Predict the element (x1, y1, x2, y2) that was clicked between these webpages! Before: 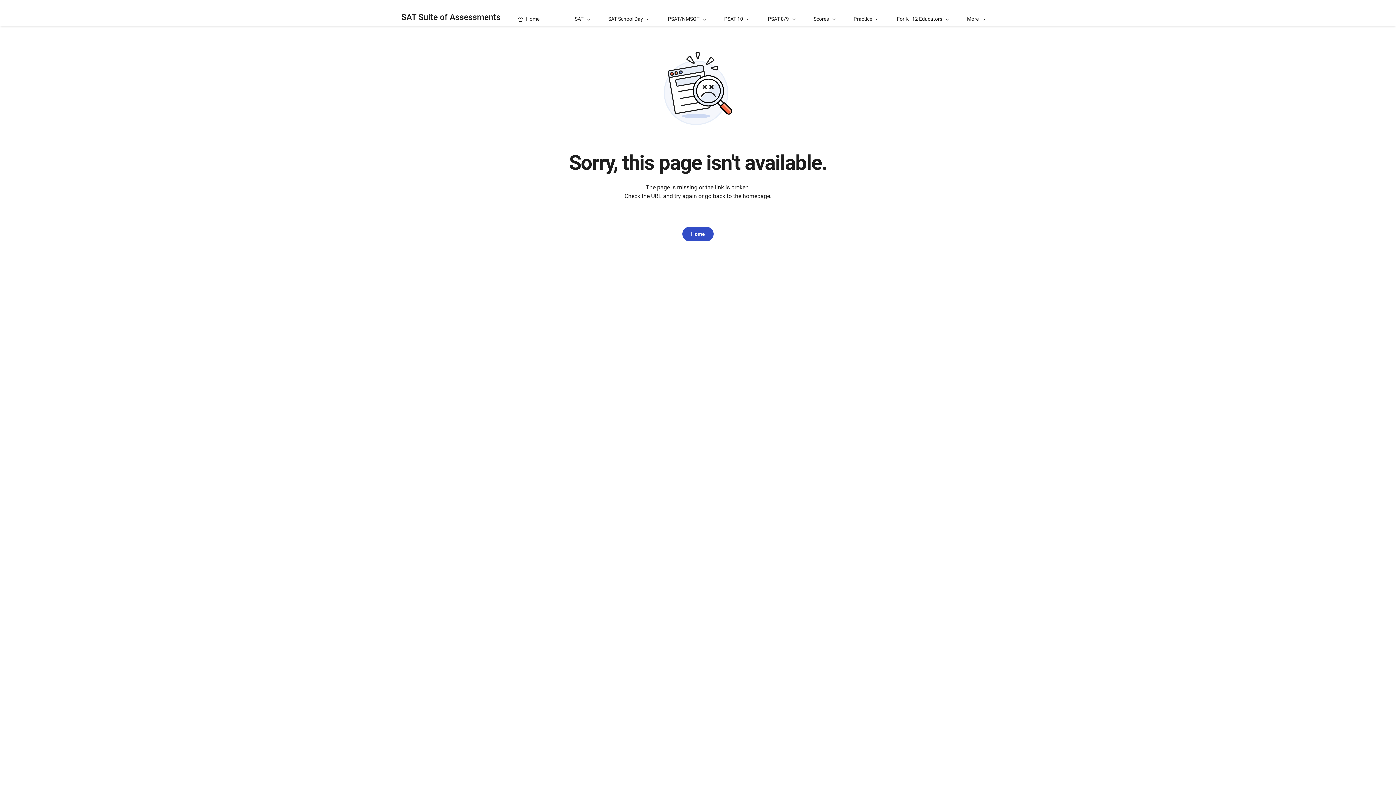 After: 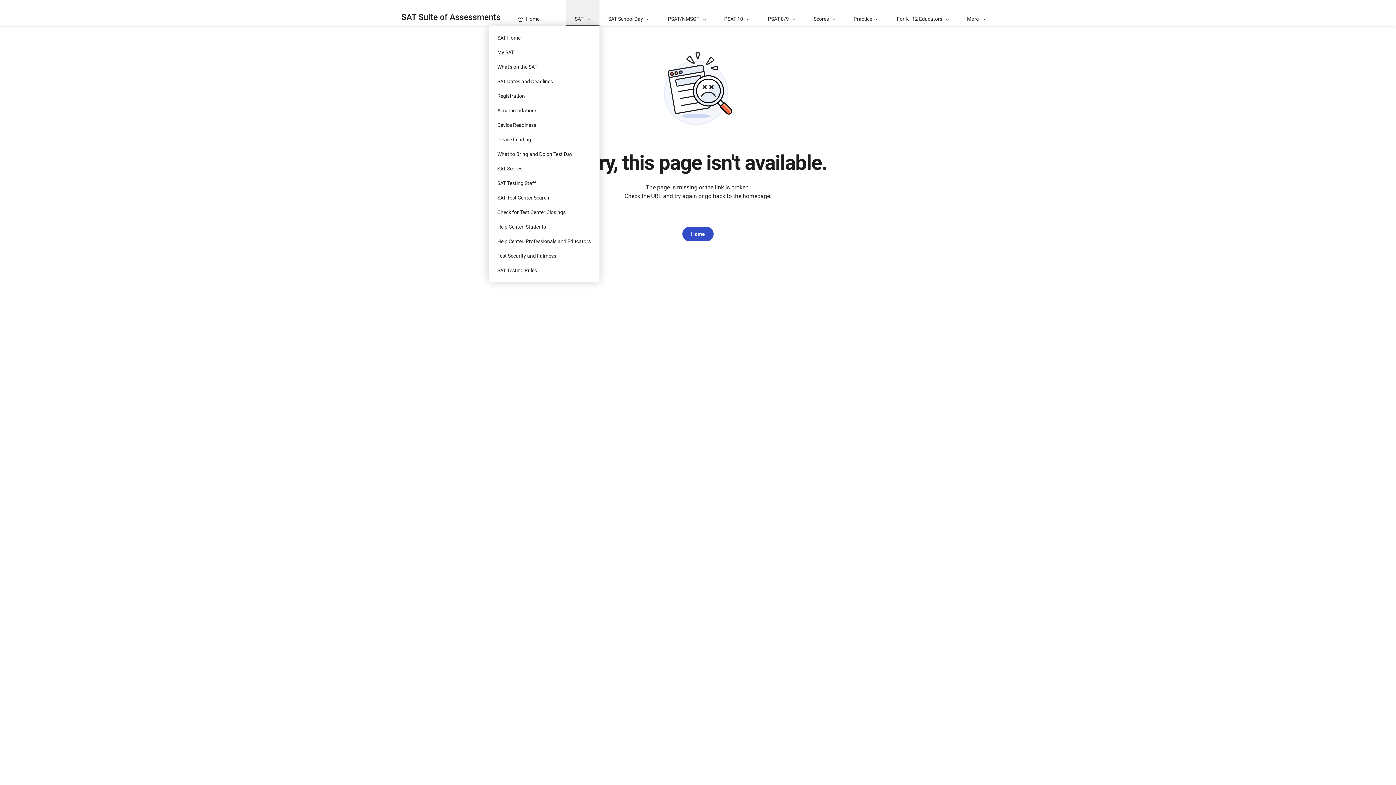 Action: bbox: (566, 0, 599, 26) label: SAT